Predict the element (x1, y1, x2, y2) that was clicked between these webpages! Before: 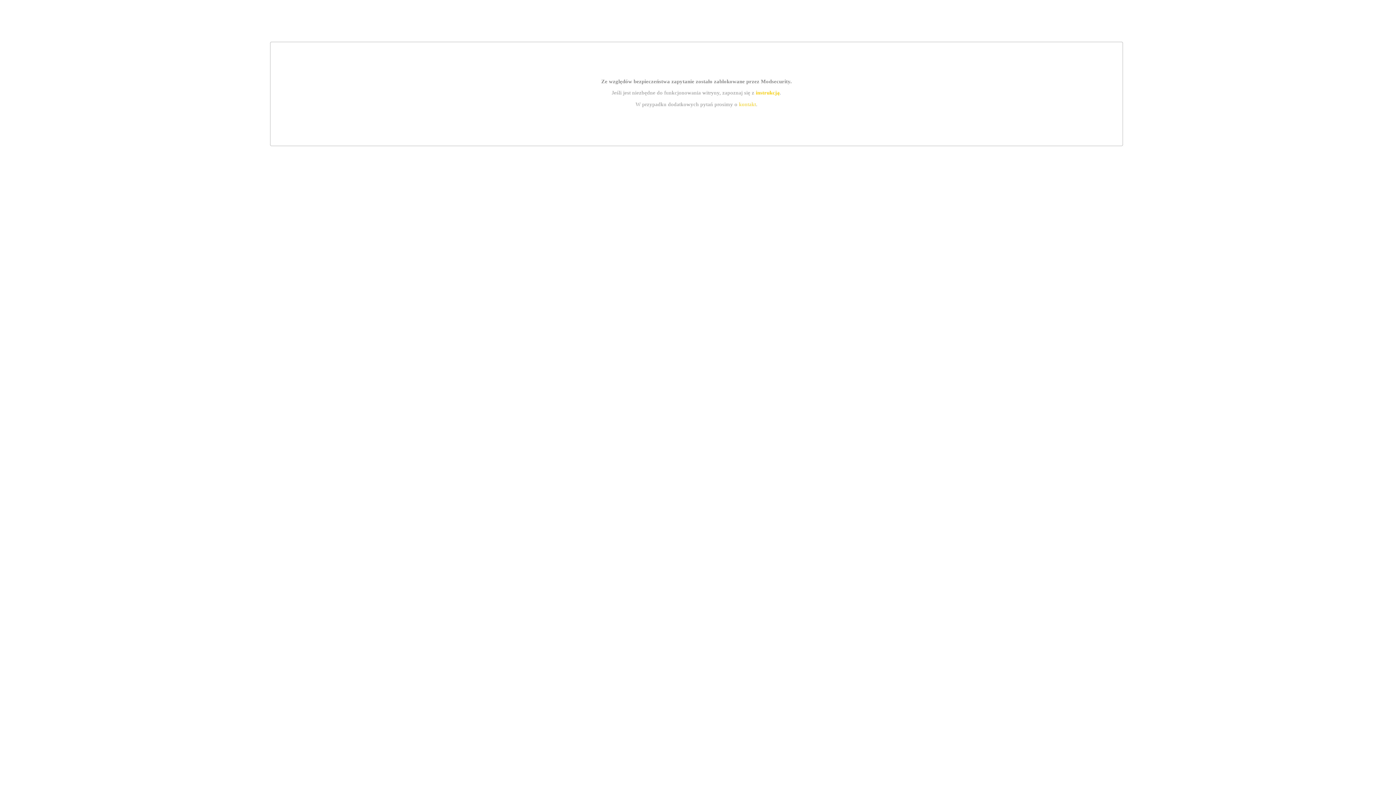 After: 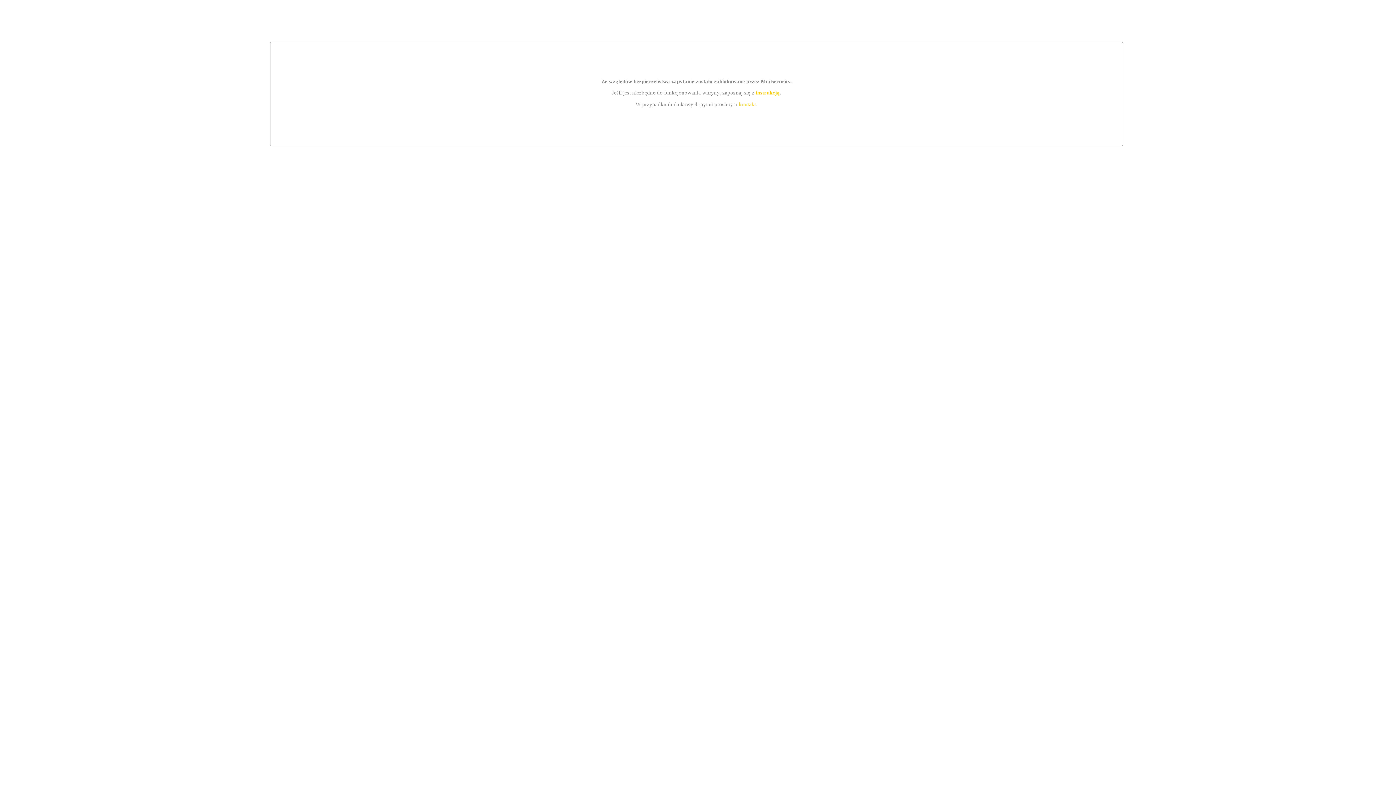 Action: label: instrukcją bbox: (755, 89, 779, 95)